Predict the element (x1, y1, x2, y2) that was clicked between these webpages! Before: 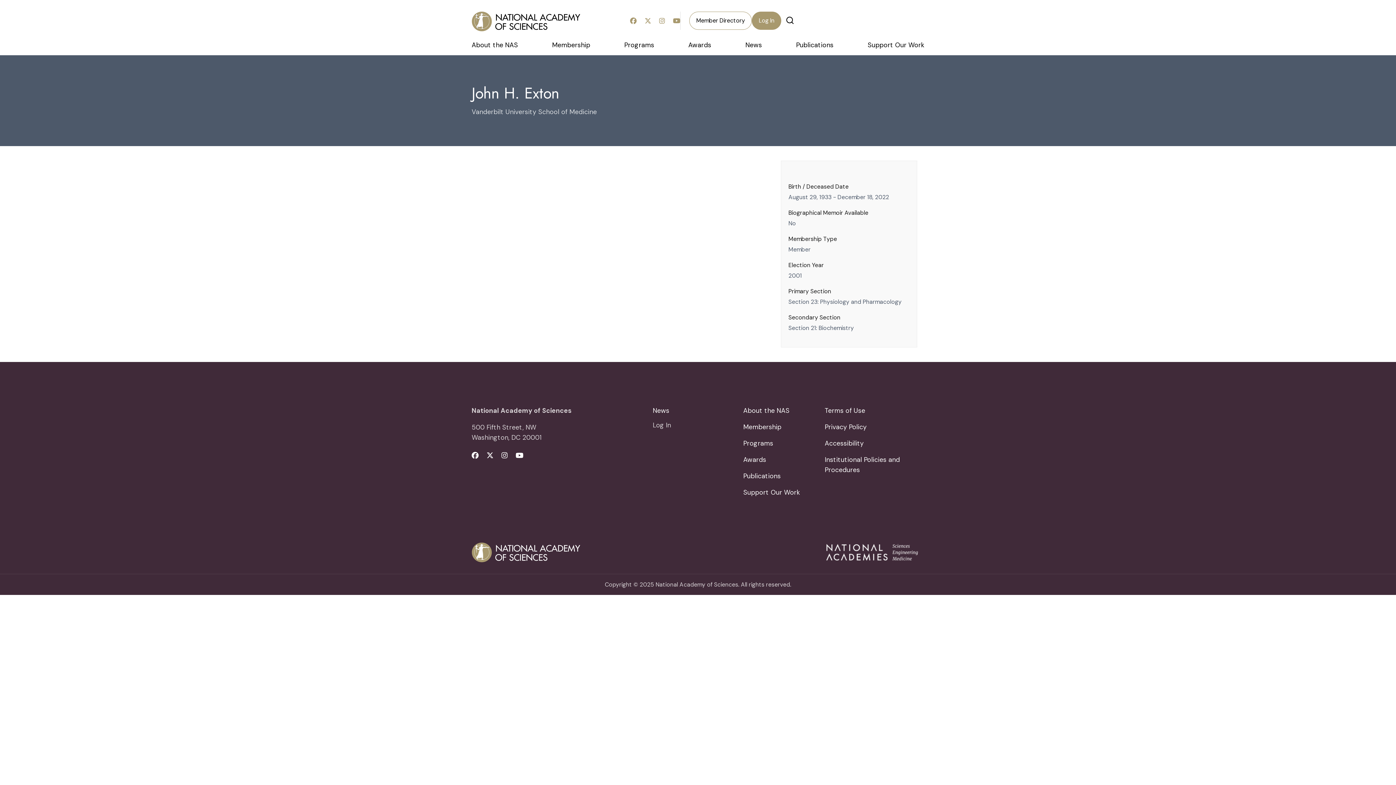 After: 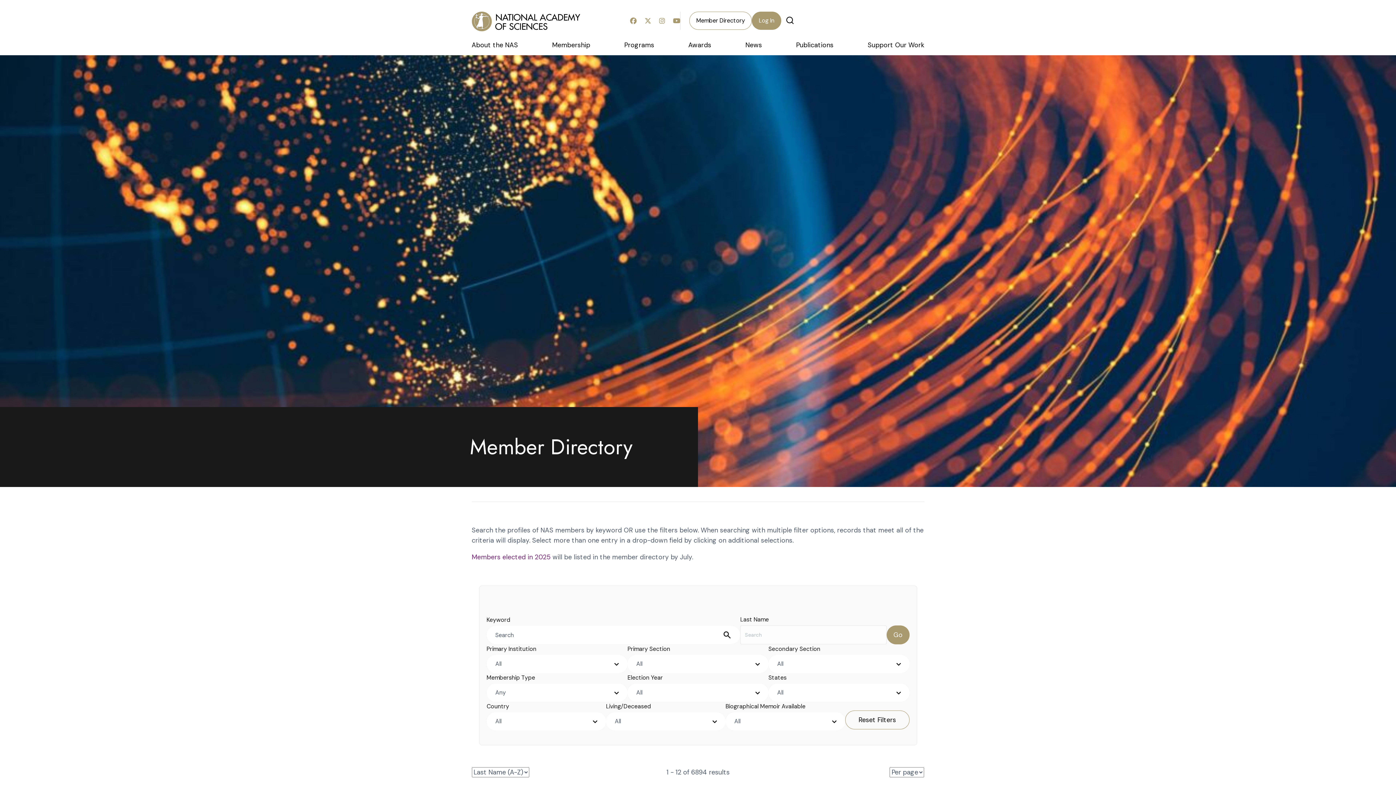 Action: bbox: (689, 12, 751, 29) label: Member Directory